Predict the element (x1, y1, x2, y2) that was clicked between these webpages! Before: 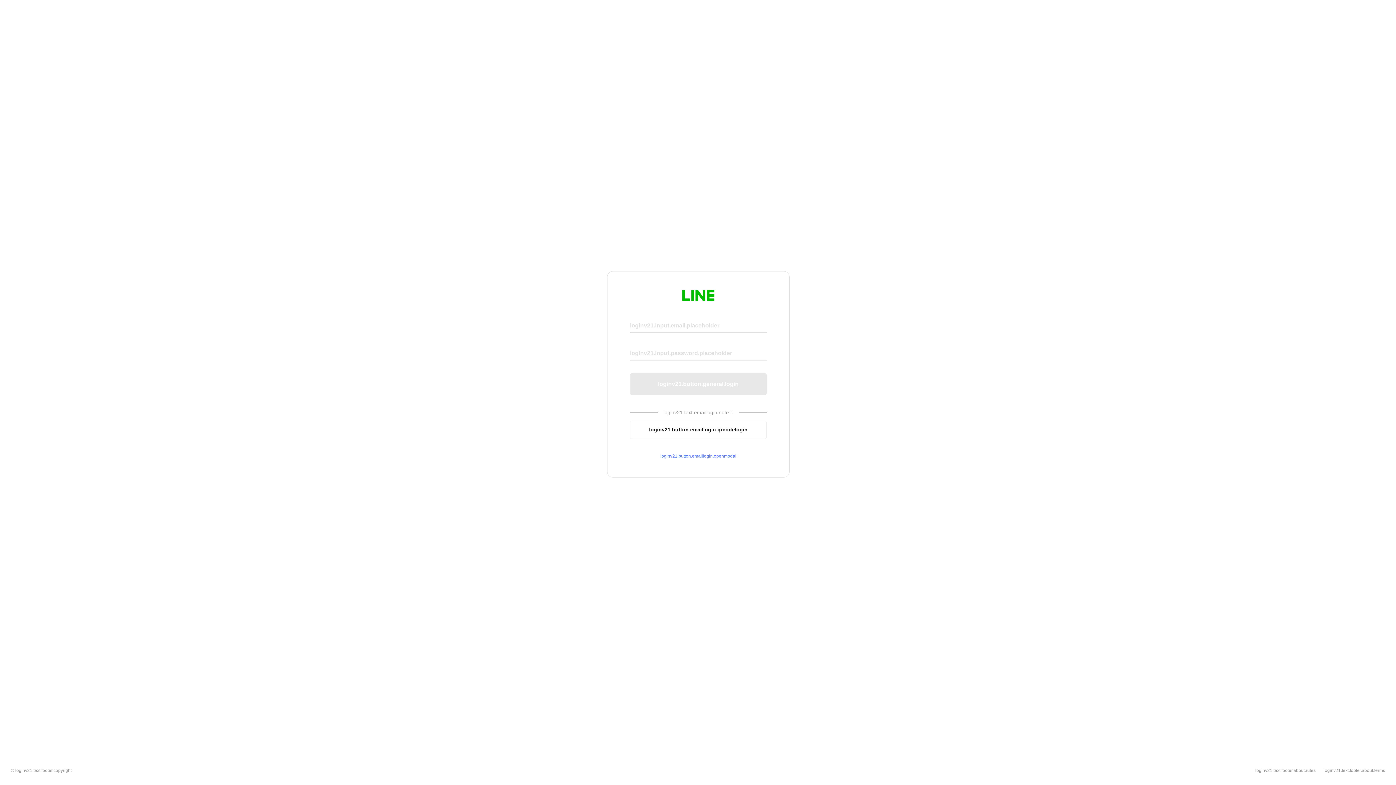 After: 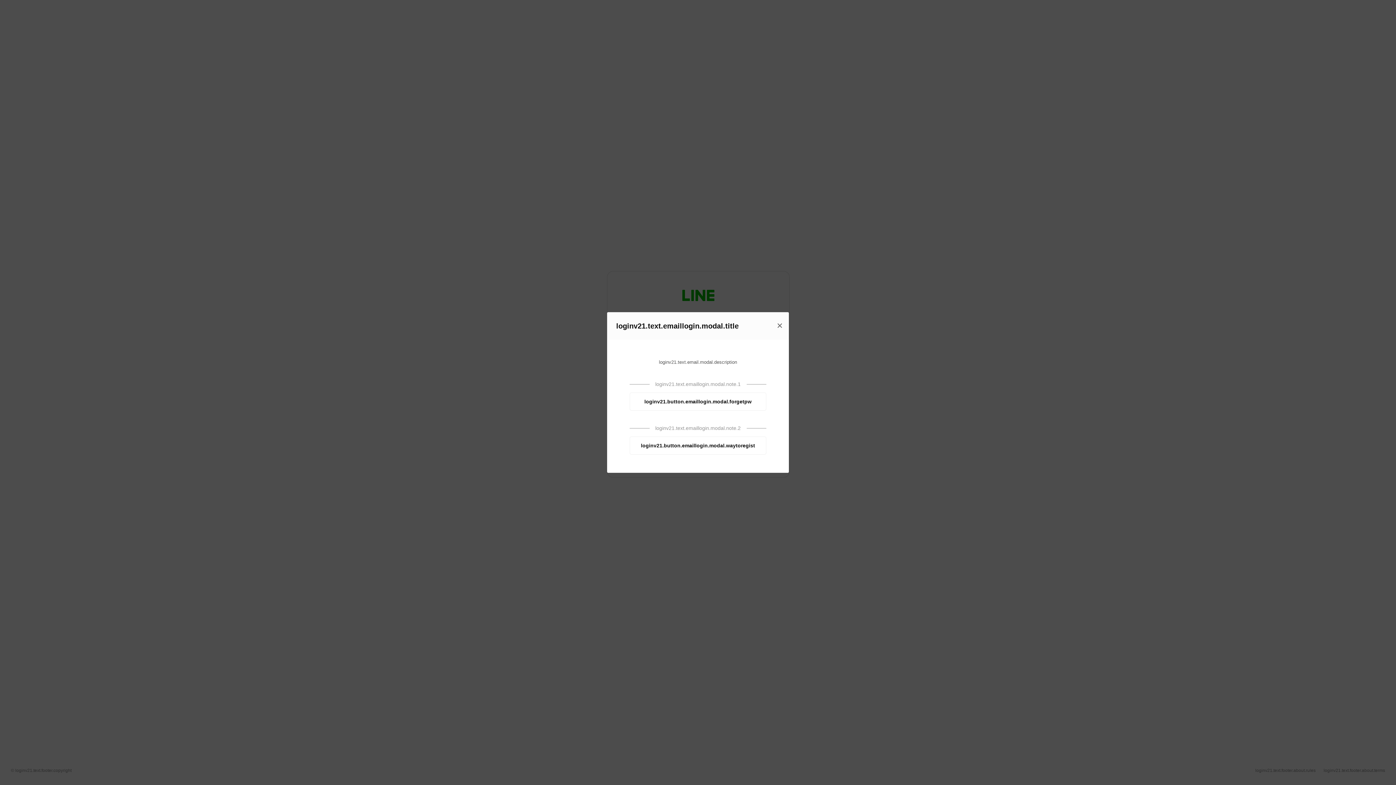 Action: label: loginv21.button.emaillogin.openmodal bbox: (630, 453, 766, 459)